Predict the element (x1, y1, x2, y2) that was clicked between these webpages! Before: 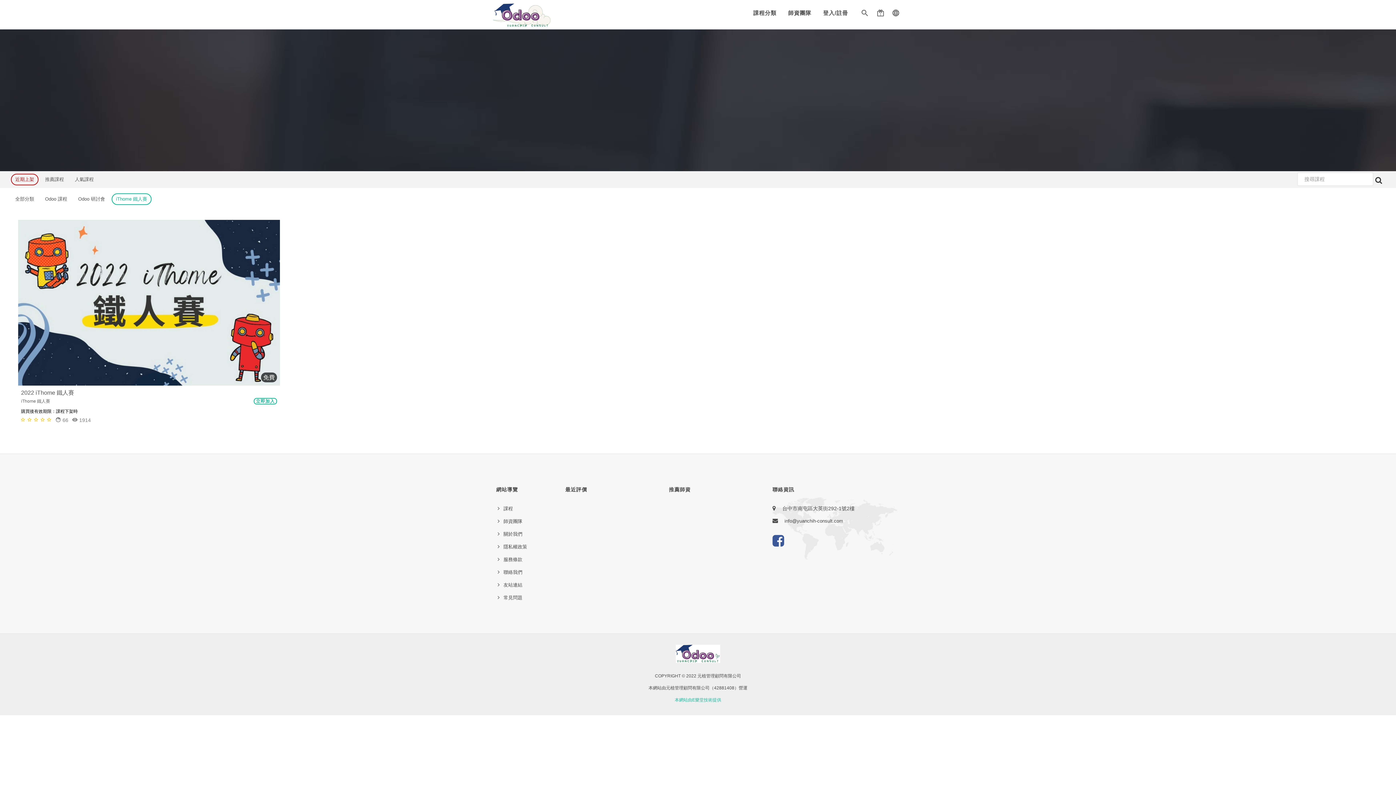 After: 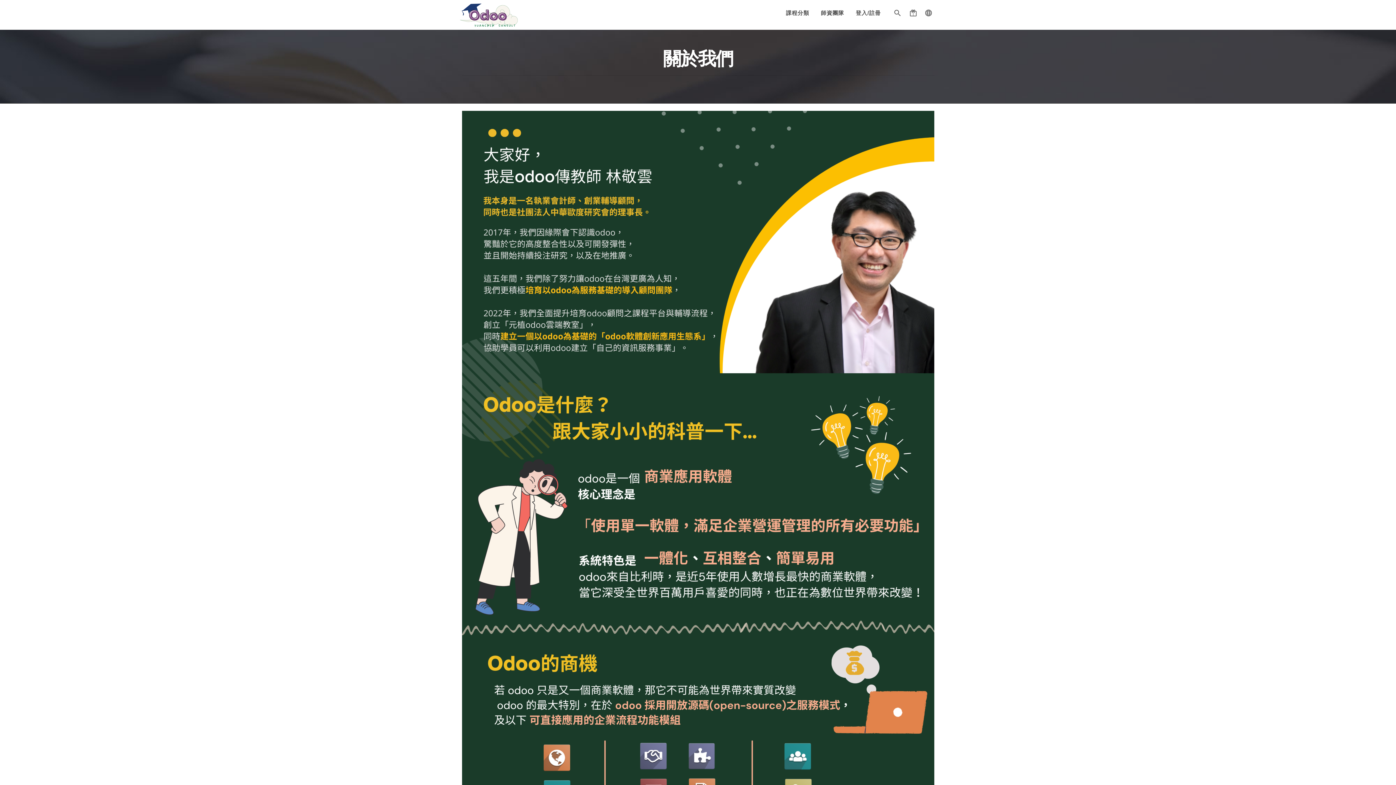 Action: label: 關於我們 bbox: (503, 531, 522, 537)